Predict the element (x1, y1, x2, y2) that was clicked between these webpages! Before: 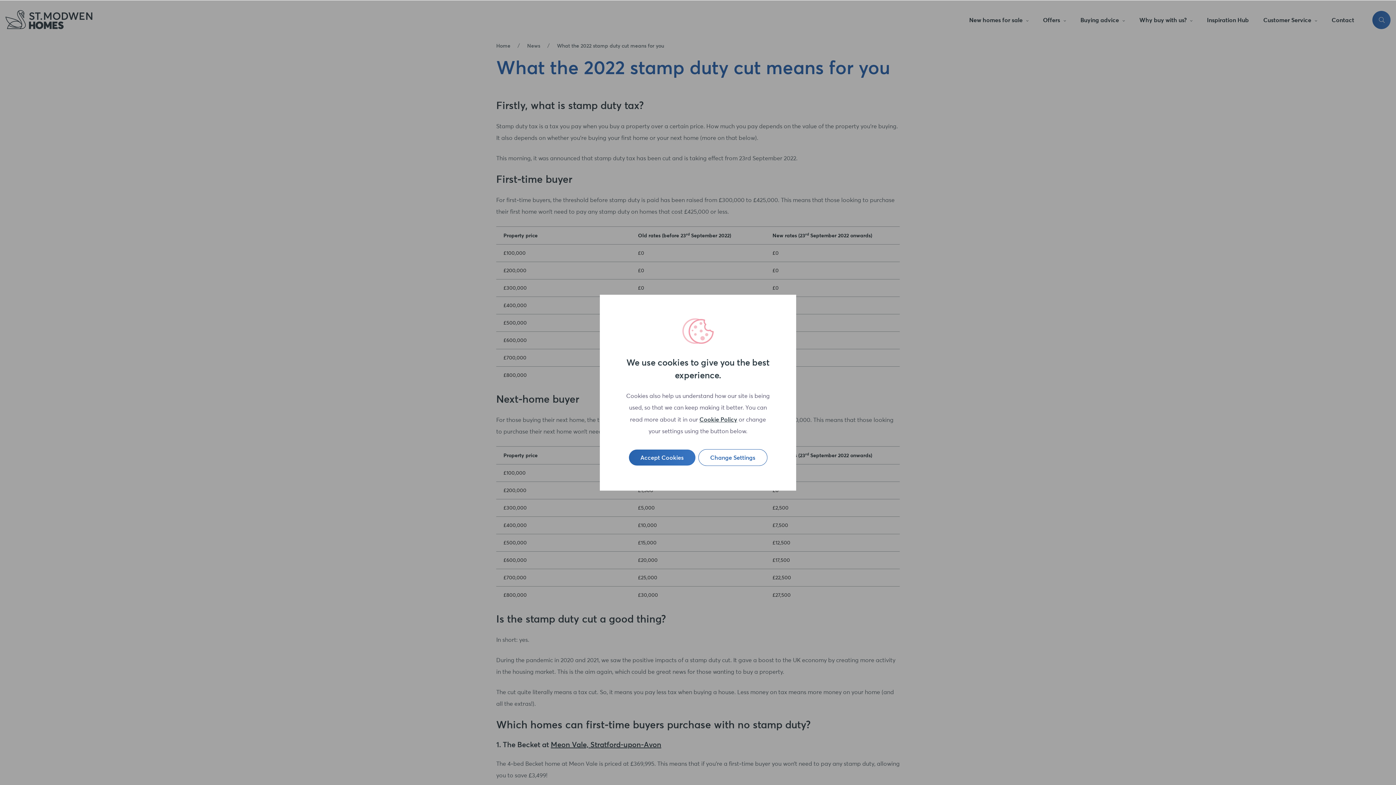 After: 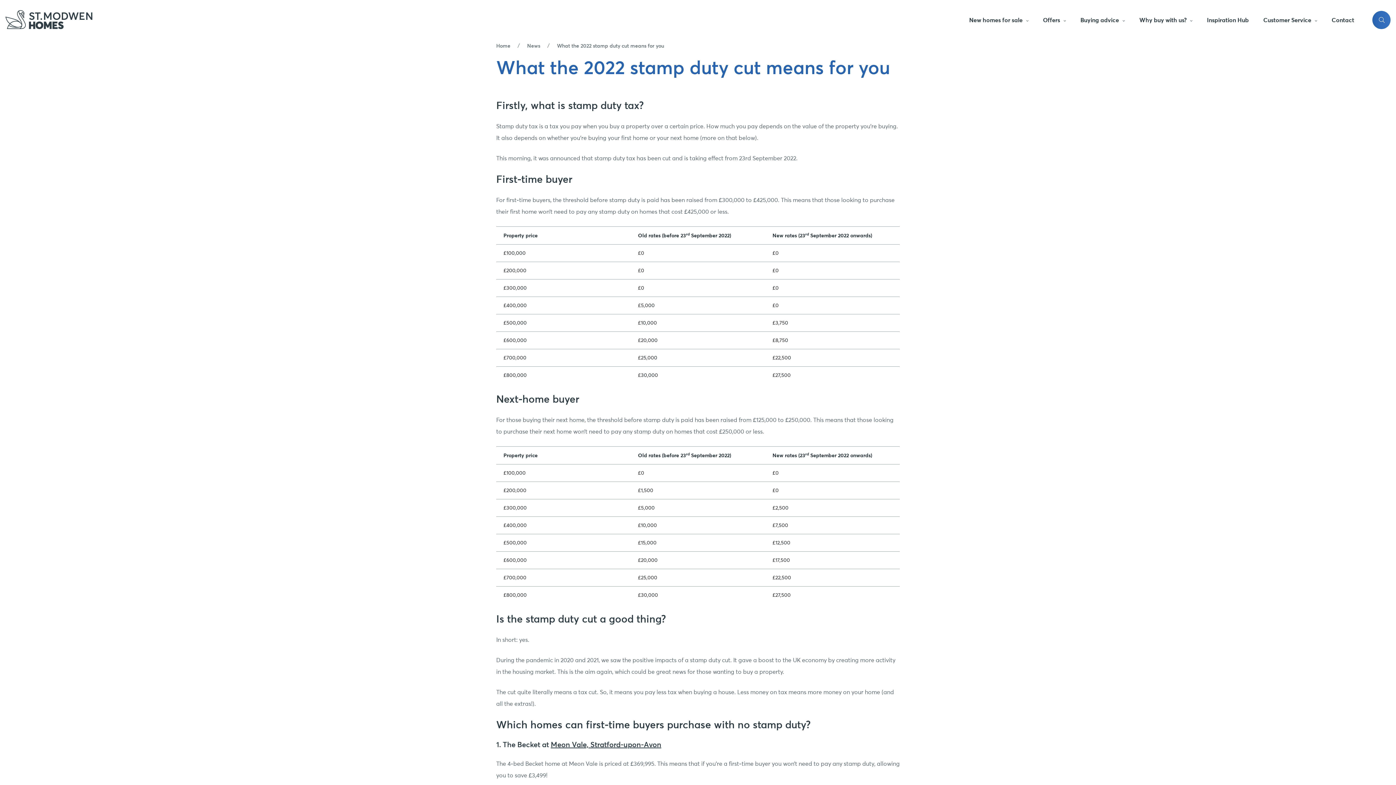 Action: bbox: (628, 449, 695, 465) label: Accept Cookies